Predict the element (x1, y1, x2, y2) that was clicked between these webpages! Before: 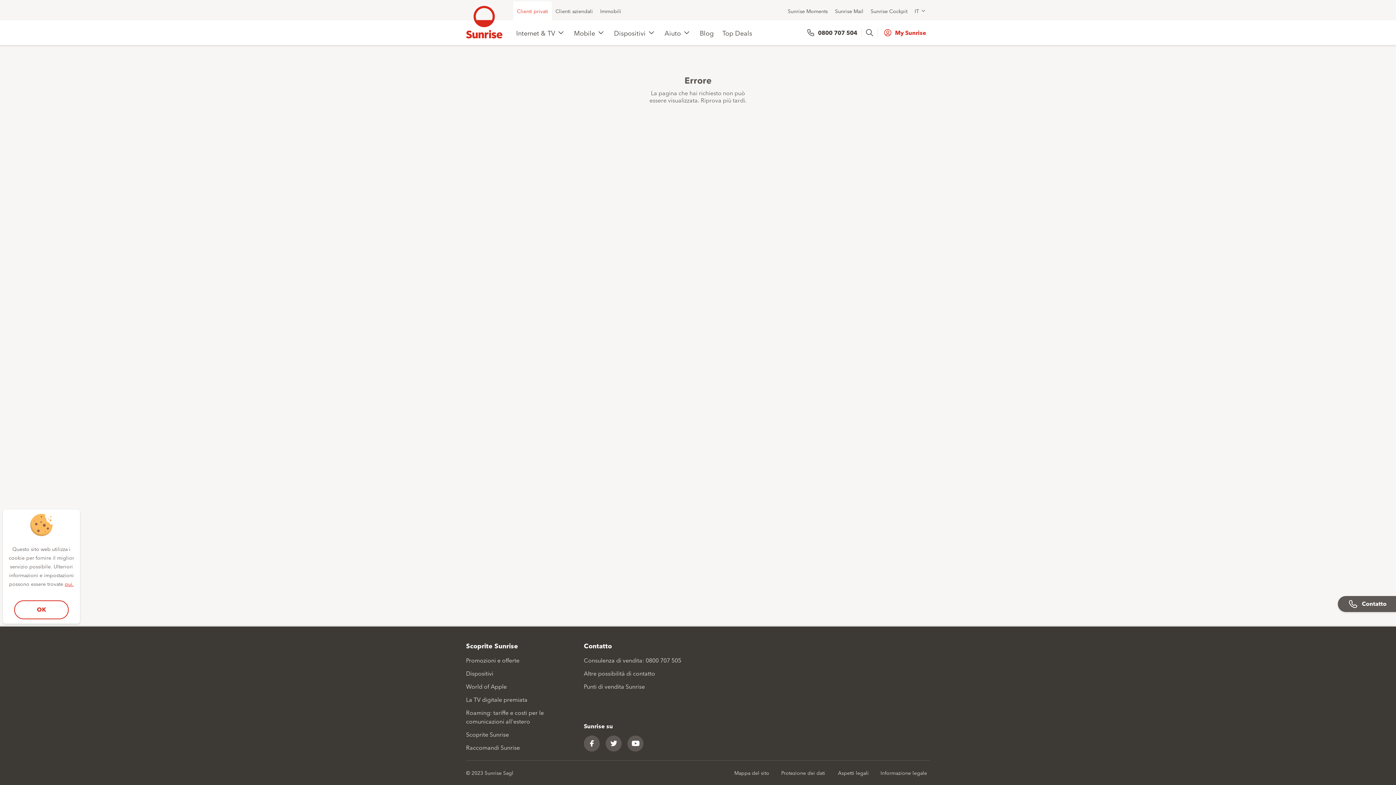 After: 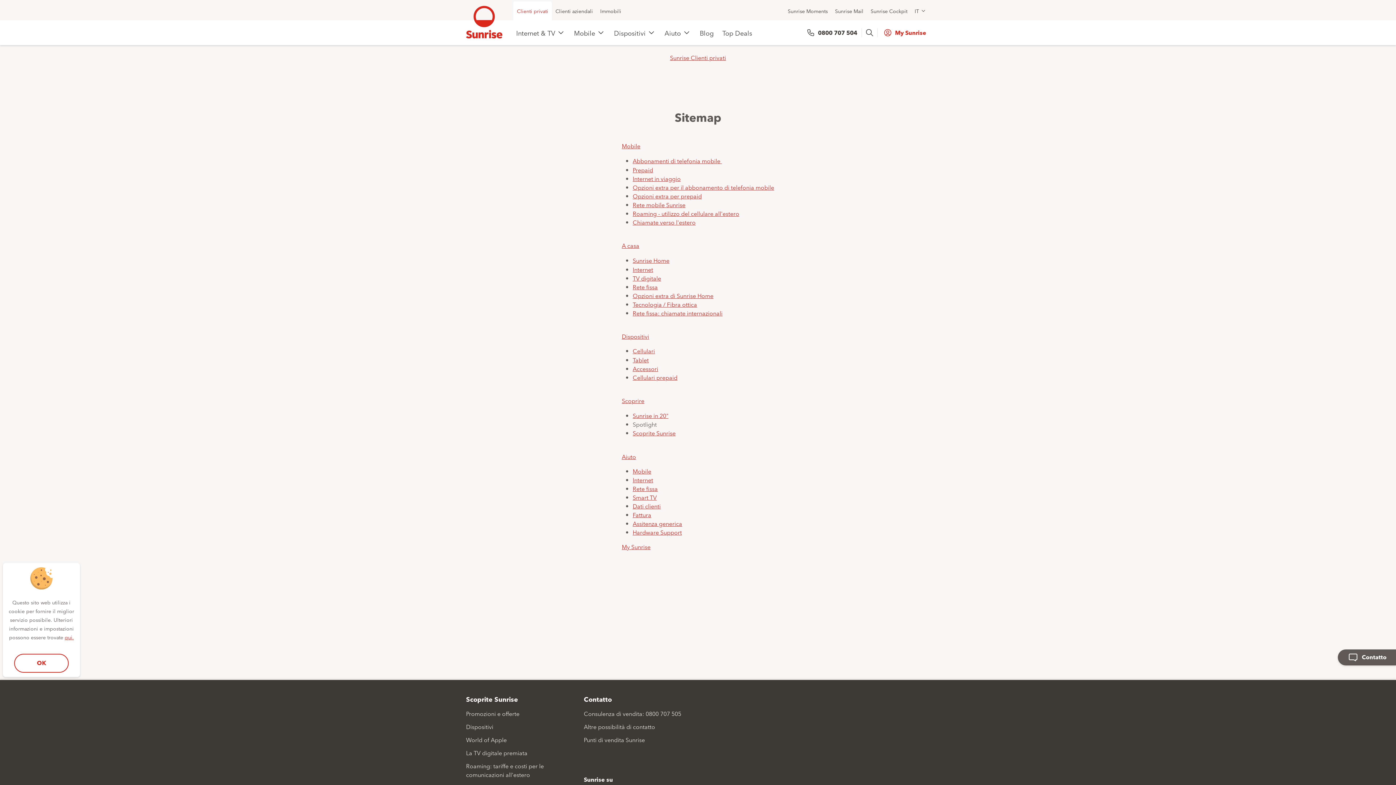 Action: bbox: (734, 769, 771, 776) label: Mappa del sito